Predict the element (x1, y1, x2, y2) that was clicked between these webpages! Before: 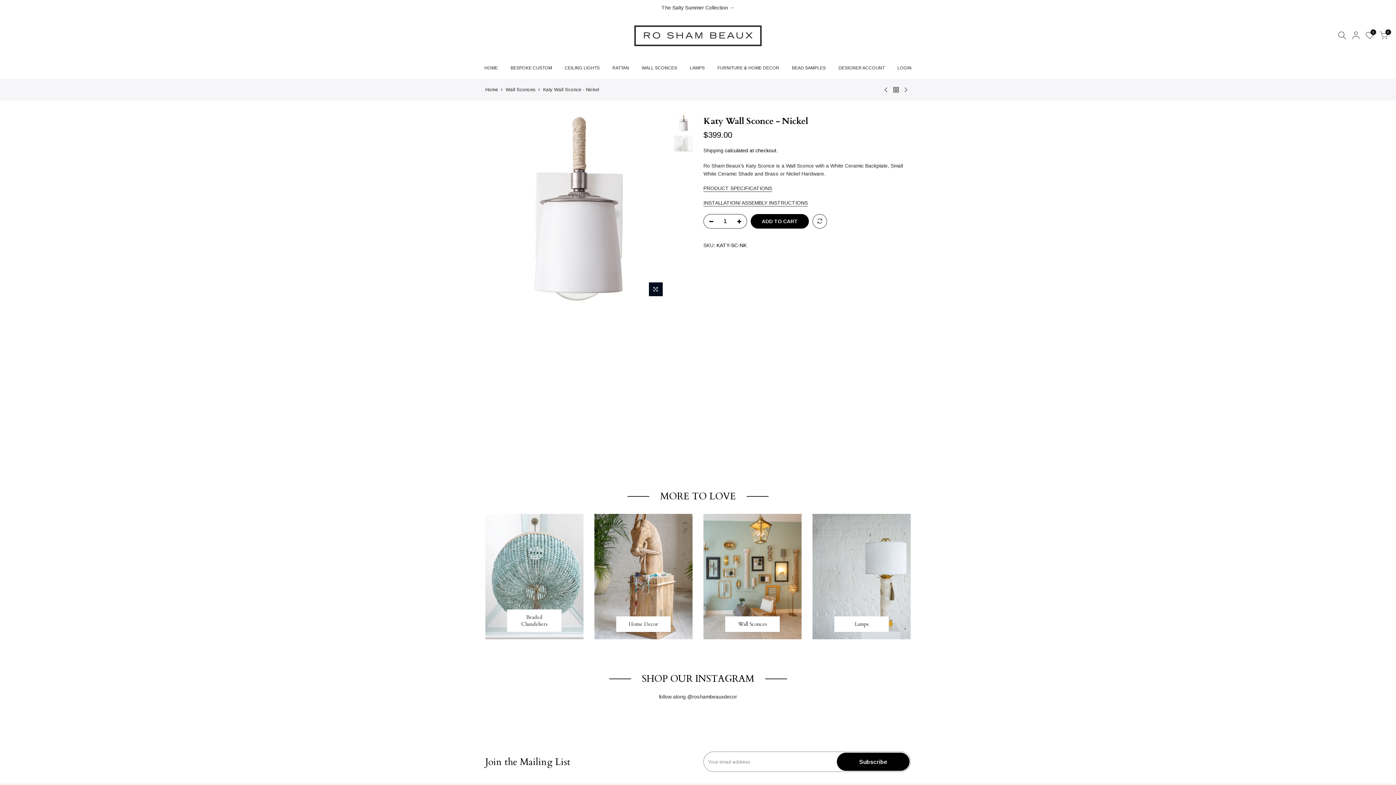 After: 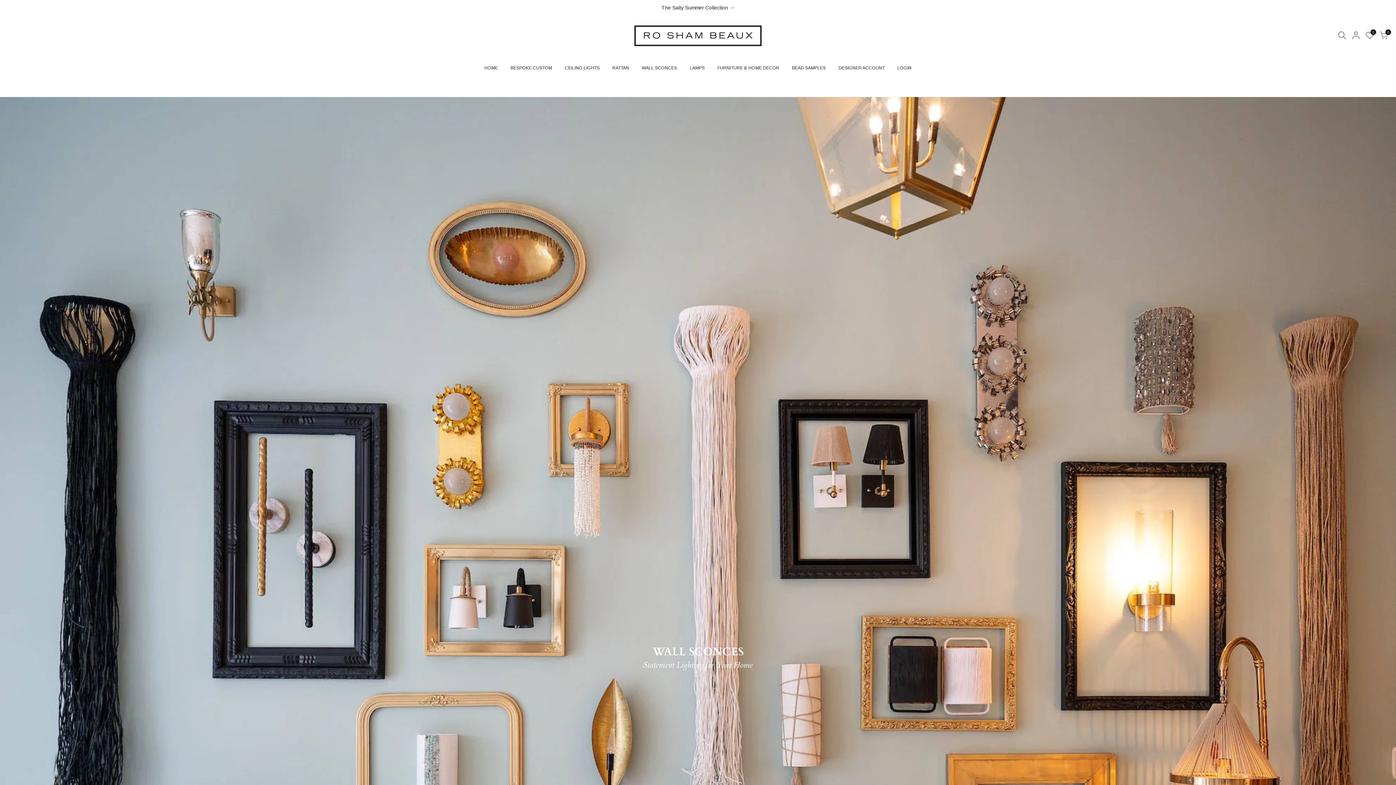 Action: bbox: (505, 86, 535, 93) label: Wall Sconces